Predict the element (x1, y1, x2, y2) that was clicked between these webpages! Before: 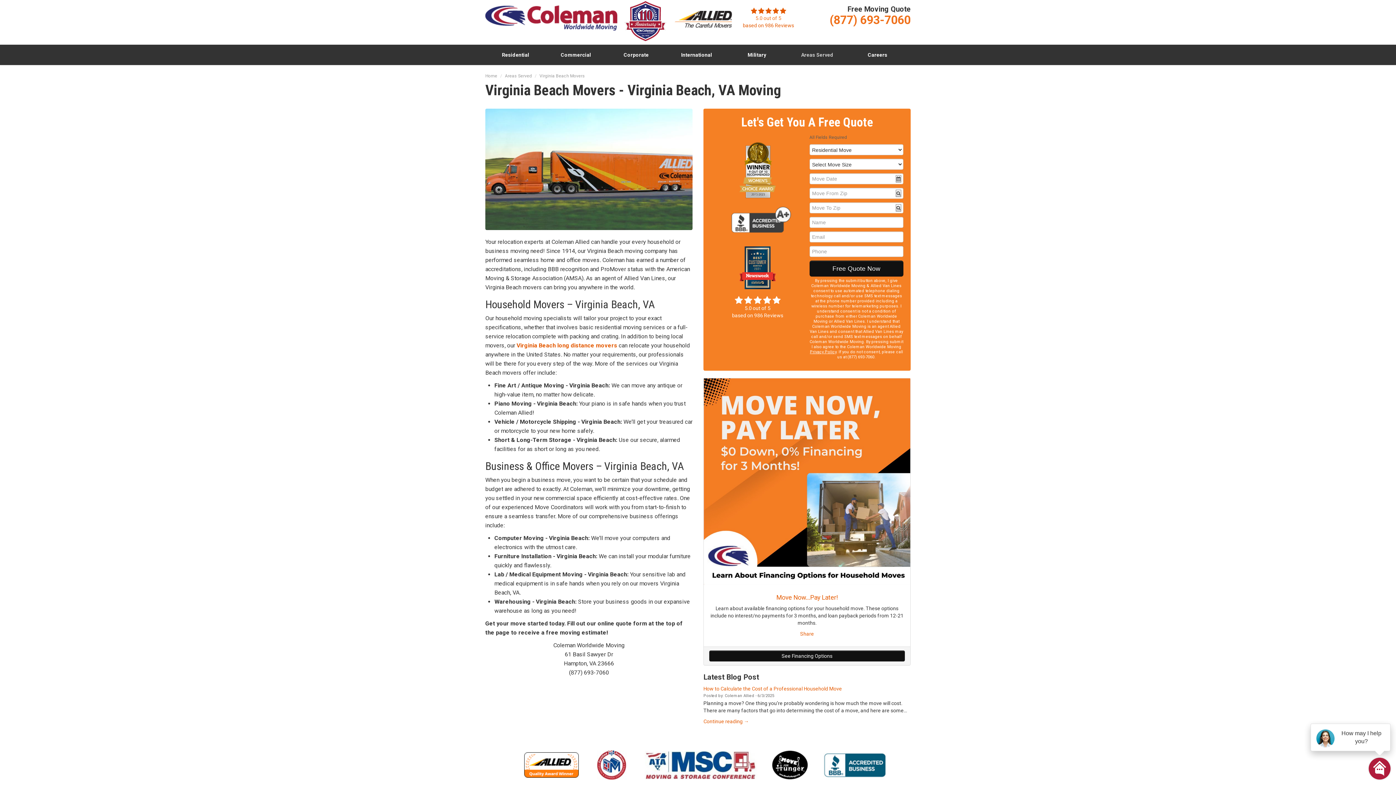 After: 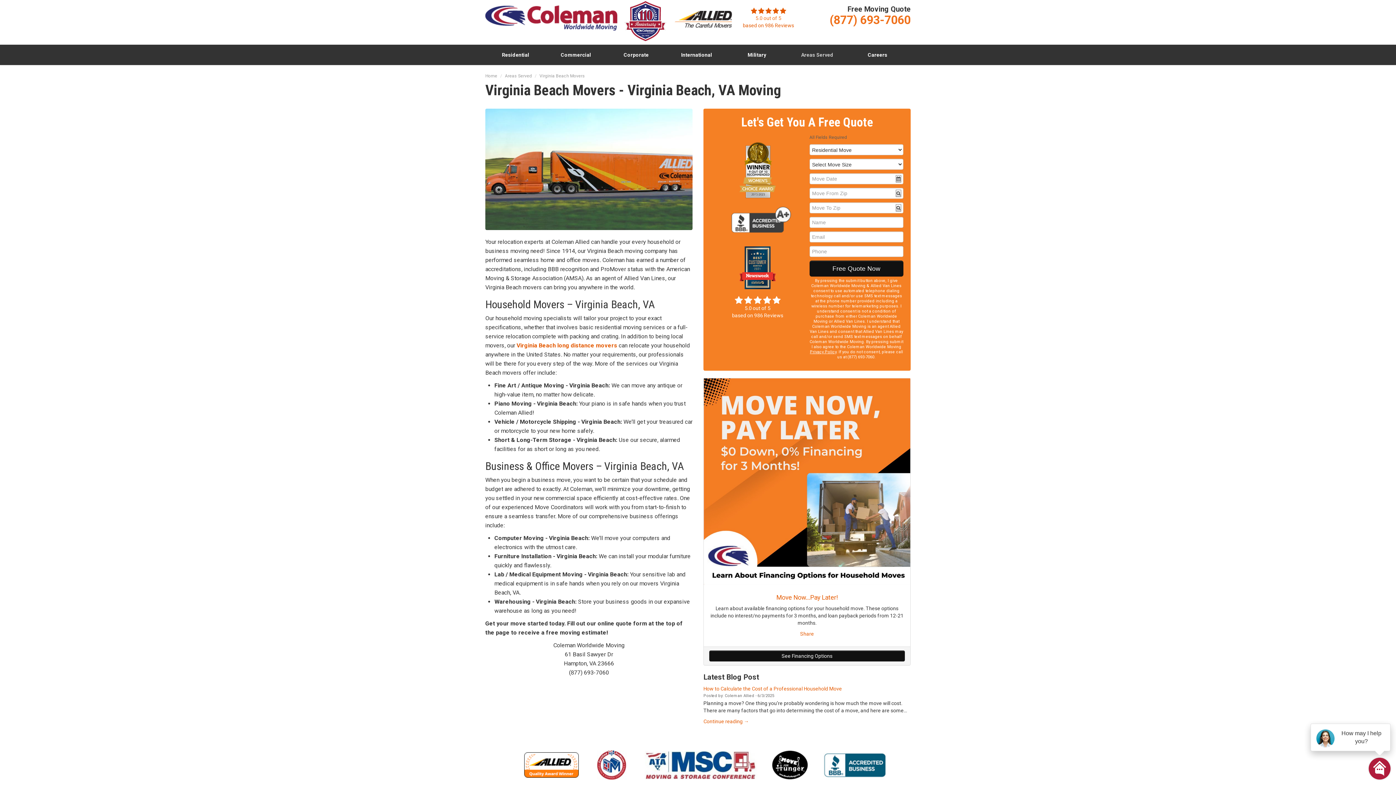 Action: bbox: (524, 762, 578, 767)